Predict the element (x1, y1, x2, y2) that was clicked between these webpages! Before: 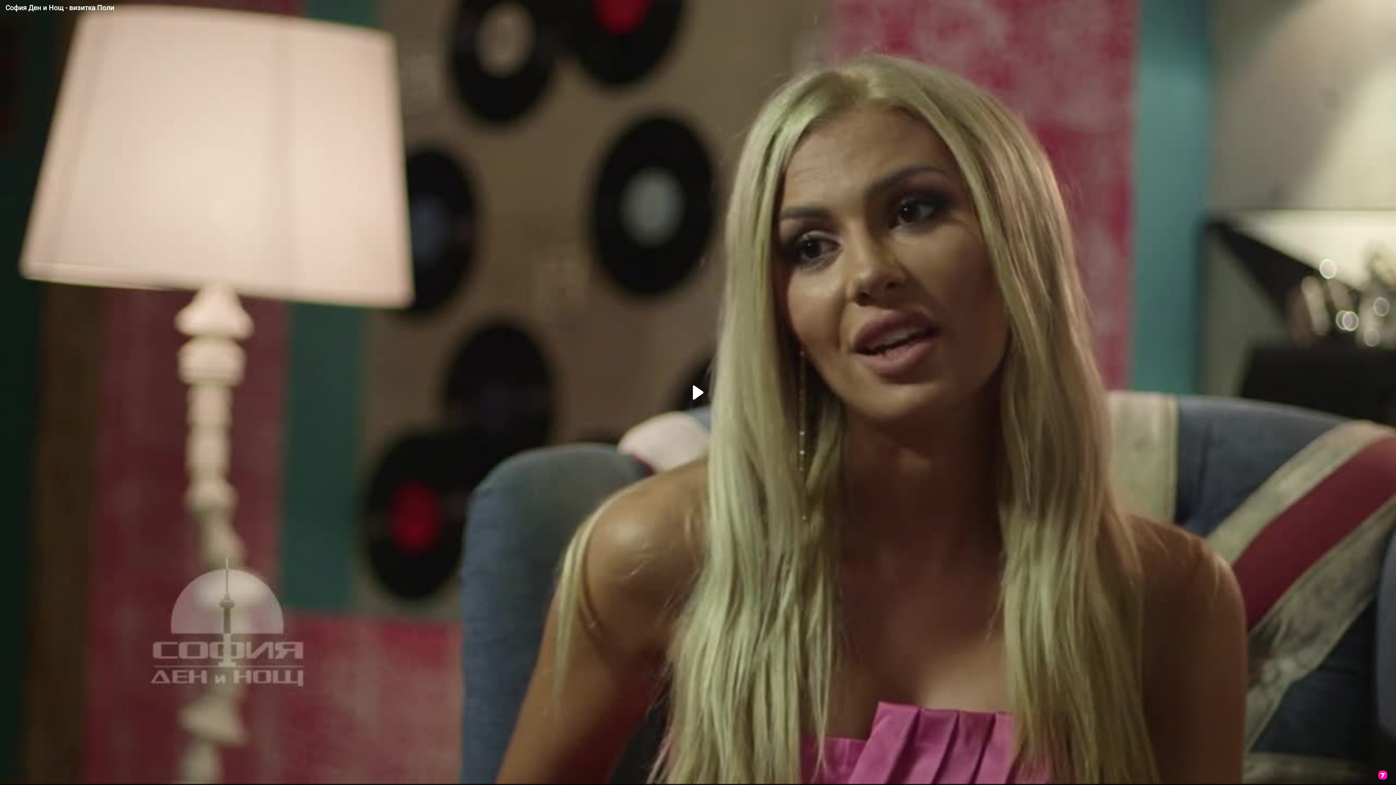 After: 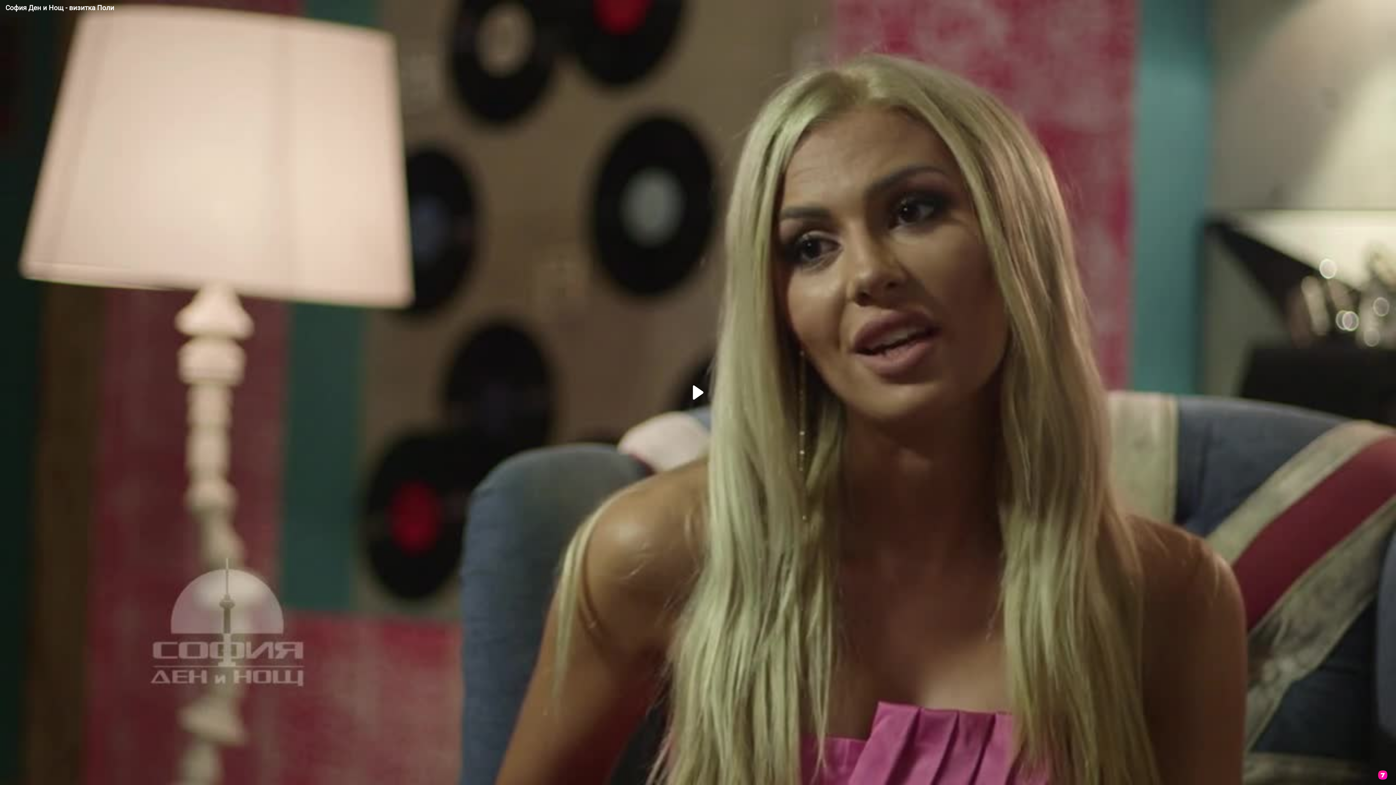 Action: bbox: (1376, 768, 1389, 783)